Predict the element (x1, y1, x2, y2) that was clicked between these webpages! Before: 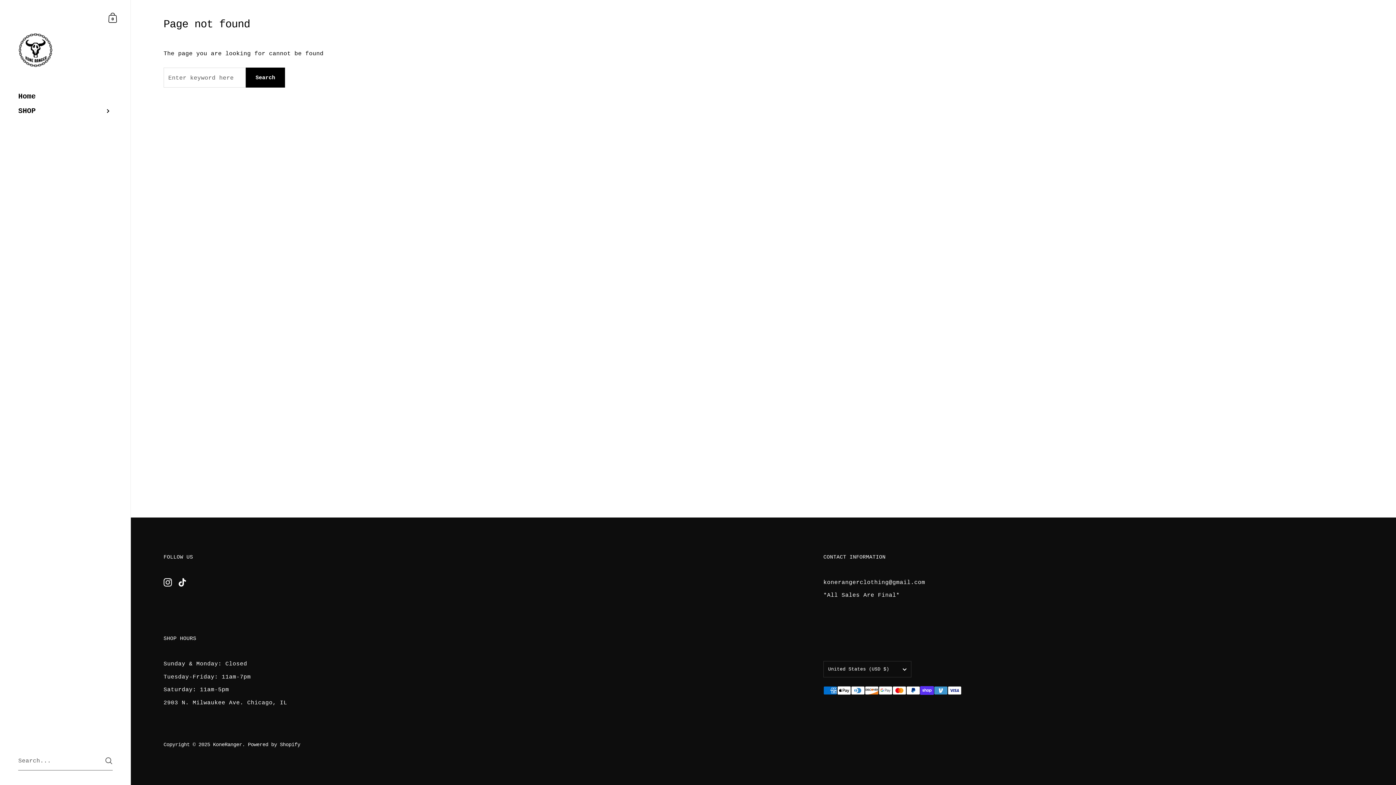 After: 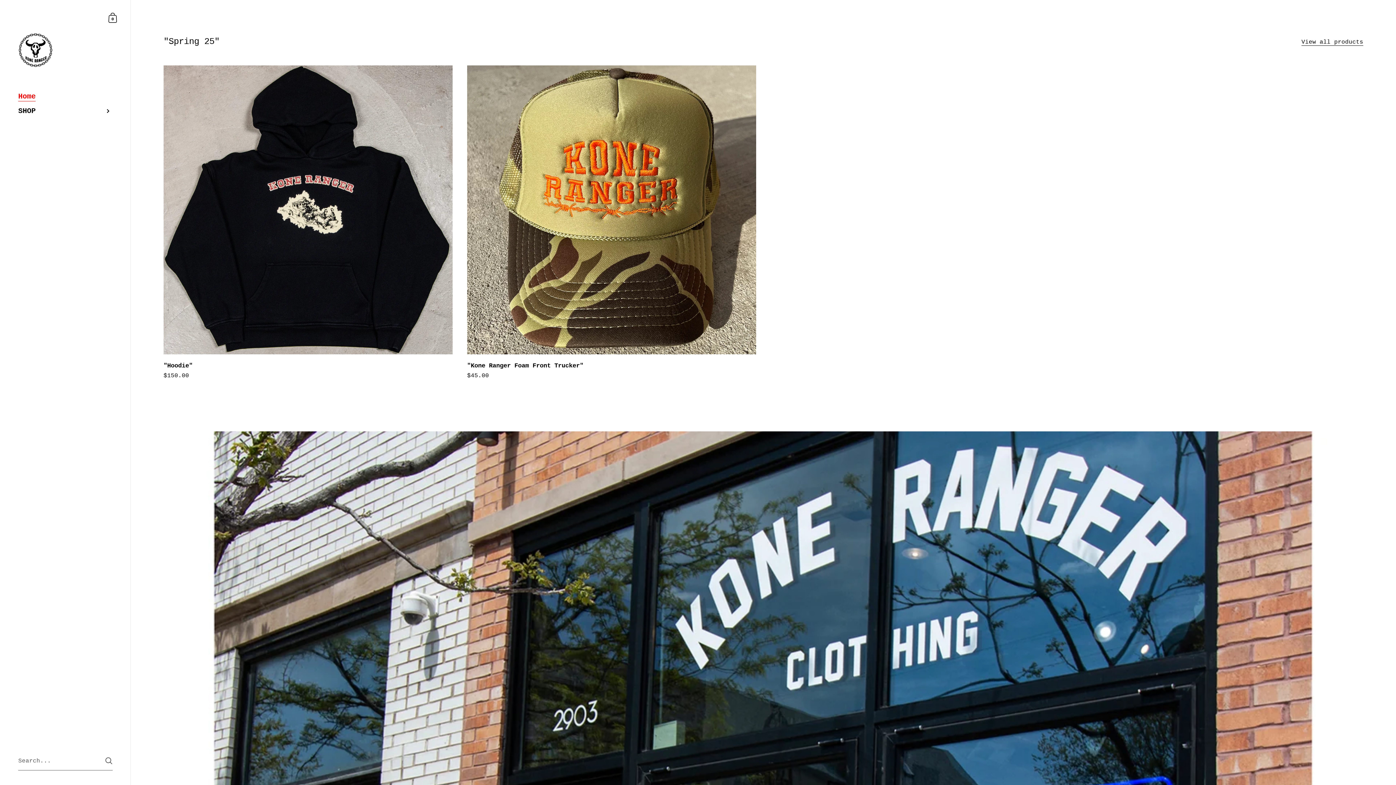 Action: bbox: (18, 32, 112, 67)